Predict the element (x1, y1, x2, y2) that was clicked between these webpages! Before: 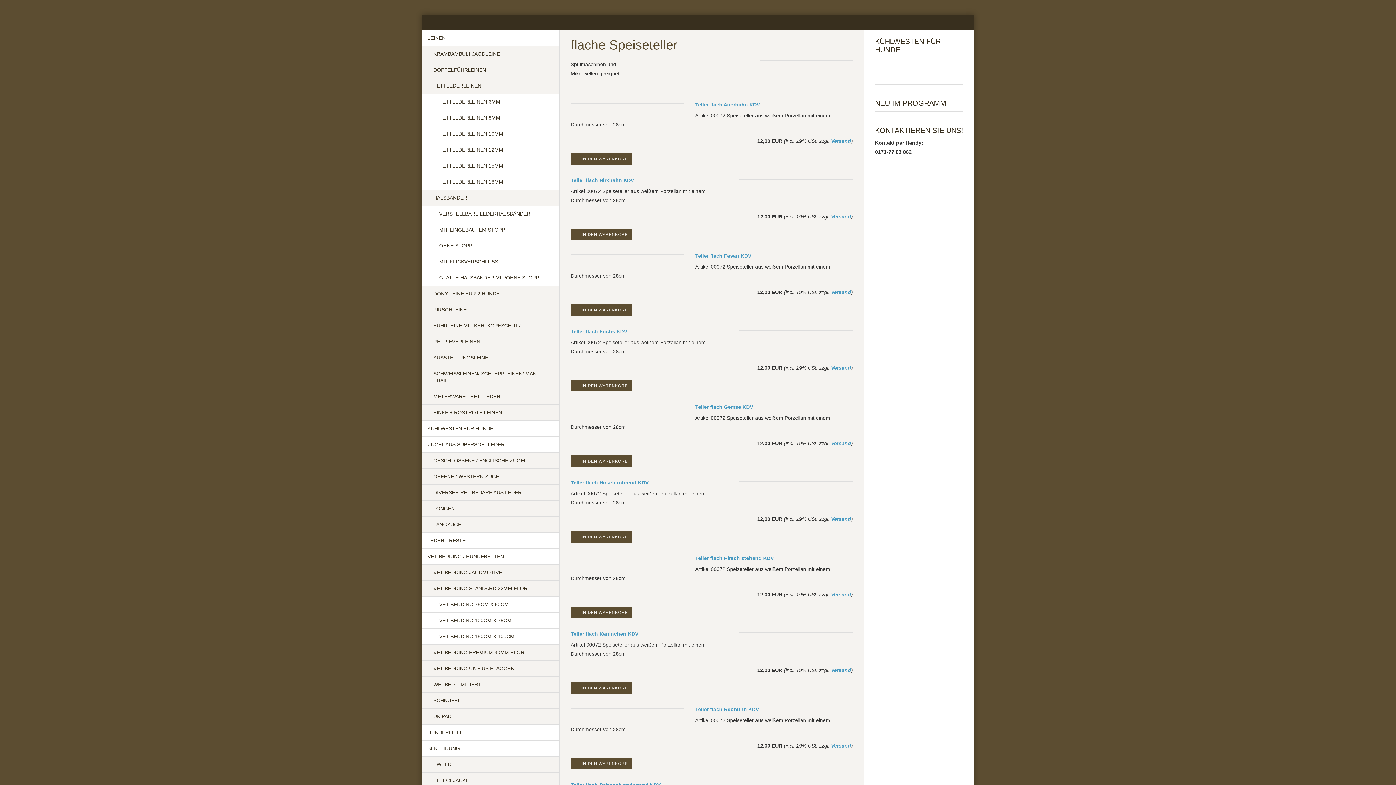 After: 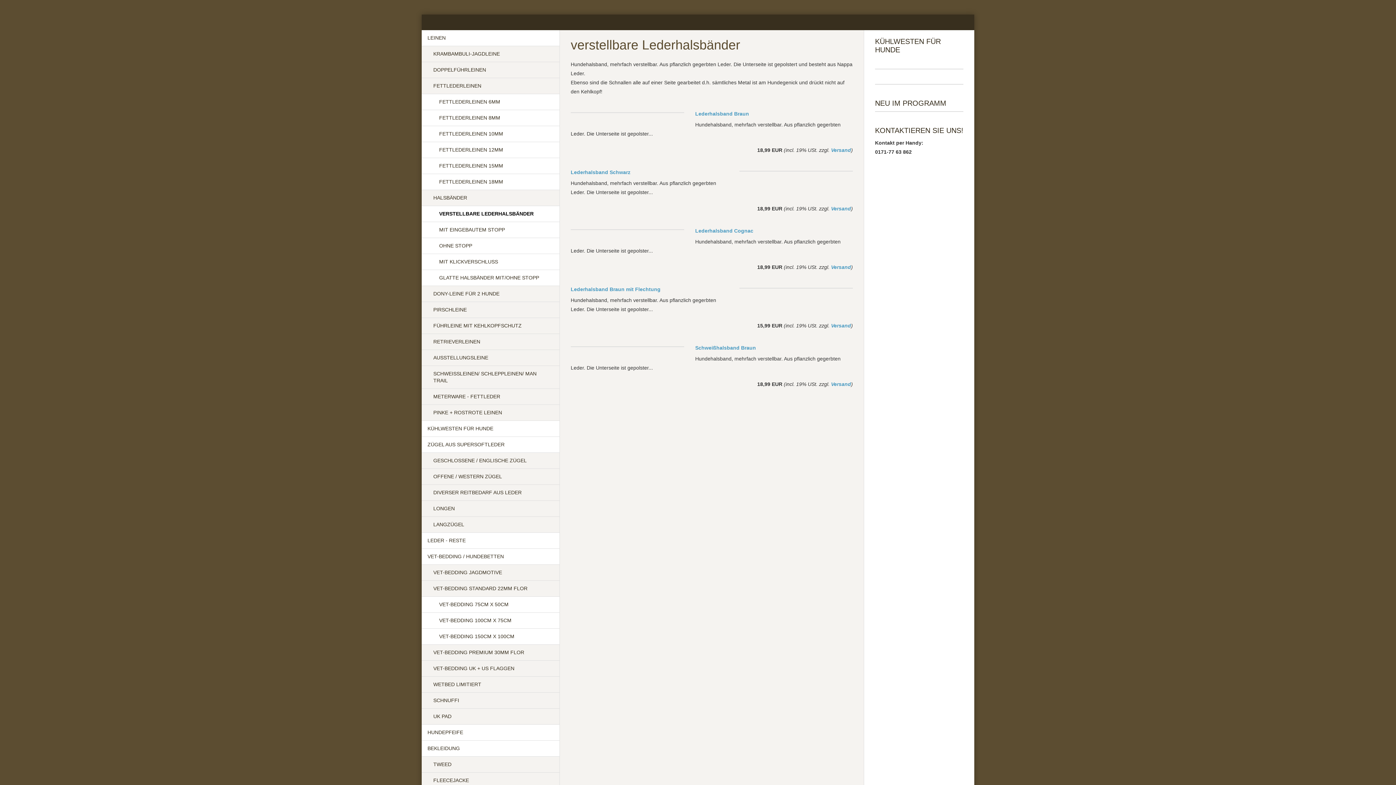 Action: bbox: (421, 206, 559, 222) label: VERSTELLBARE LEDERHALSBÄNDER